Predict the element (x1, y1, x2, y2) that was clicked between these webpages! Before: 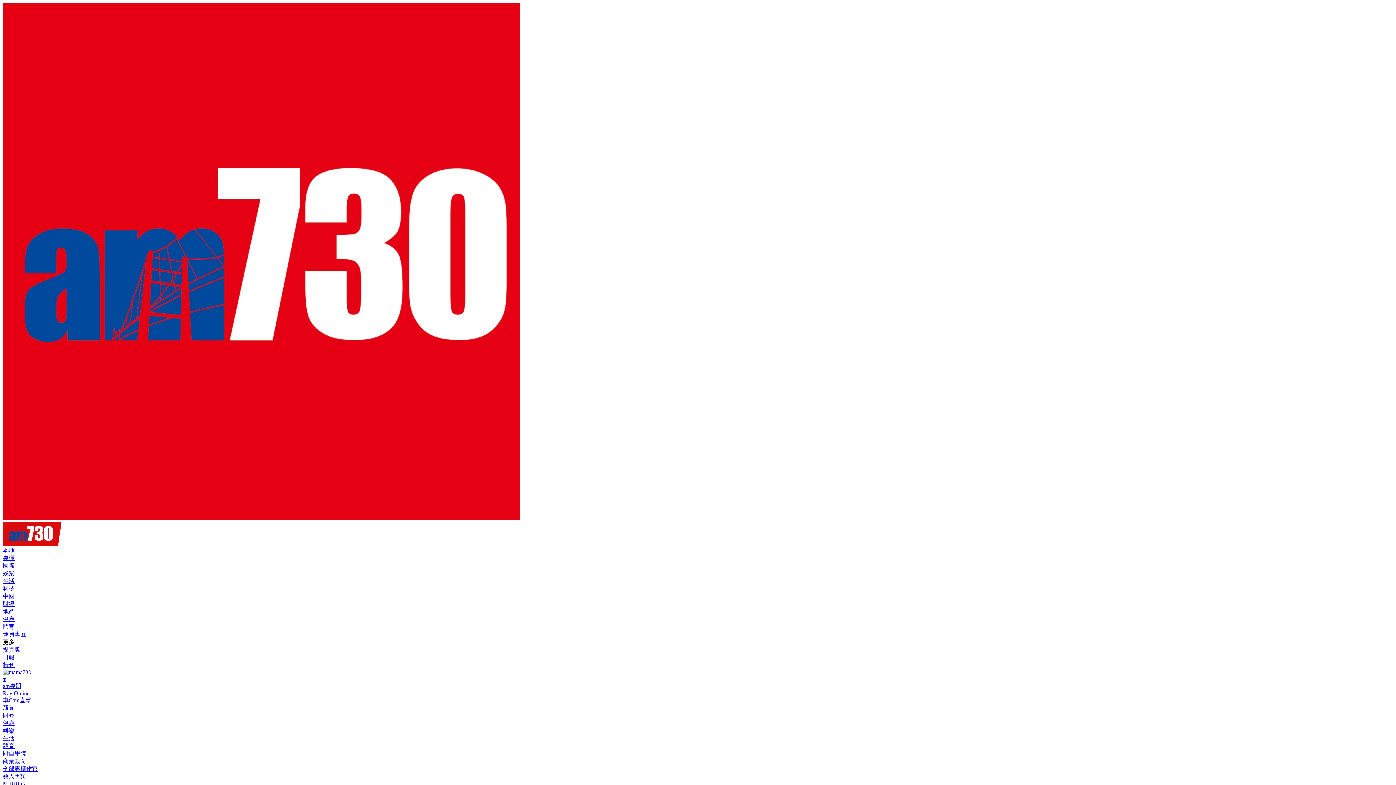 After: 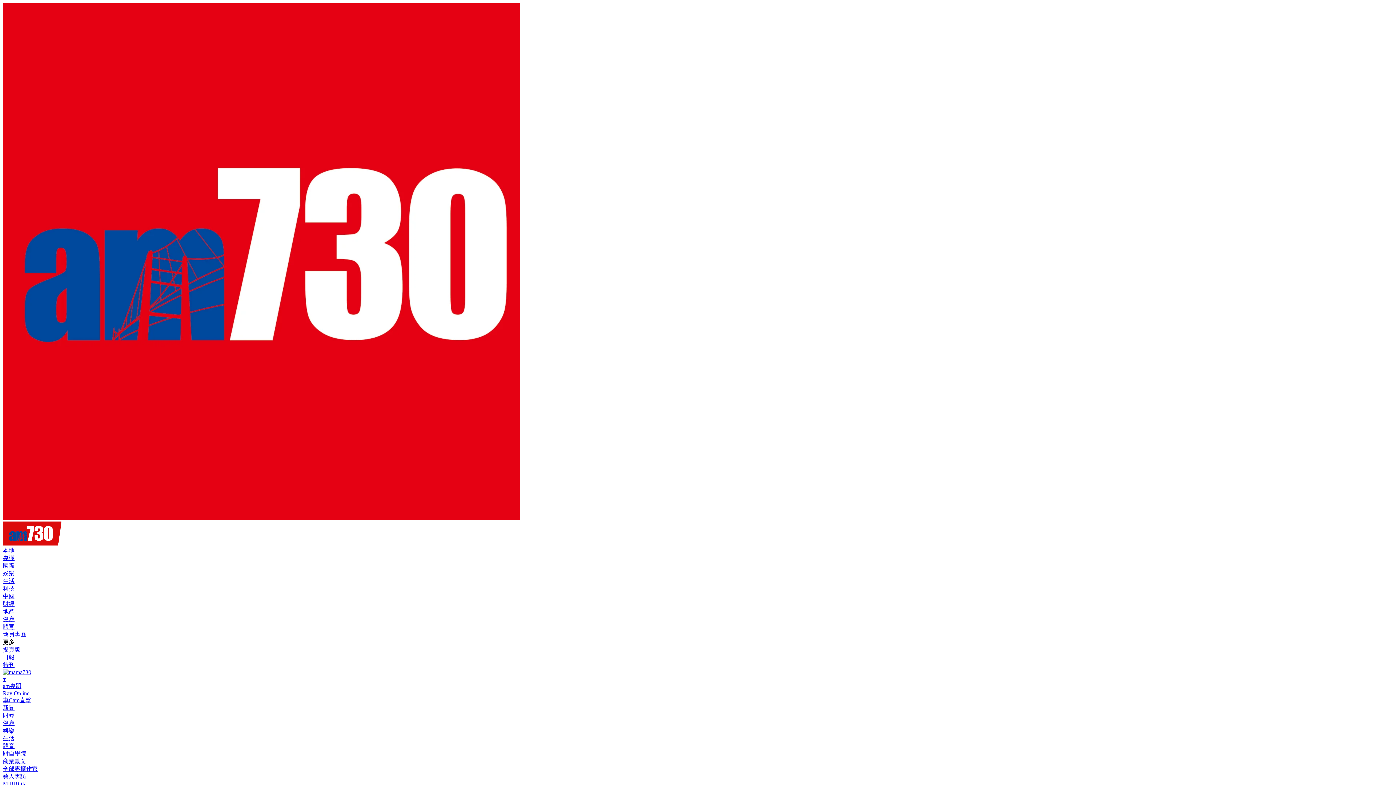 Action: bbox: (2, 540, 61, 546)